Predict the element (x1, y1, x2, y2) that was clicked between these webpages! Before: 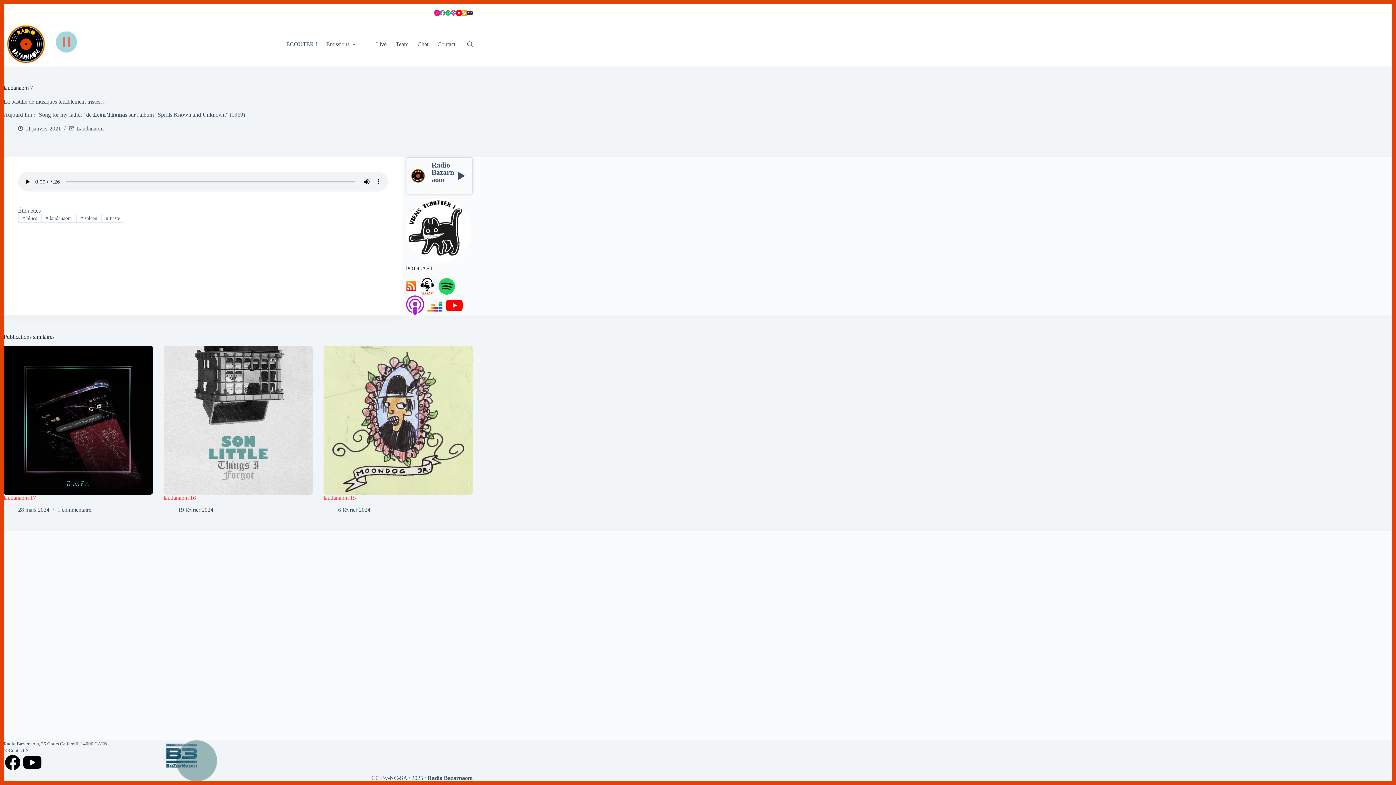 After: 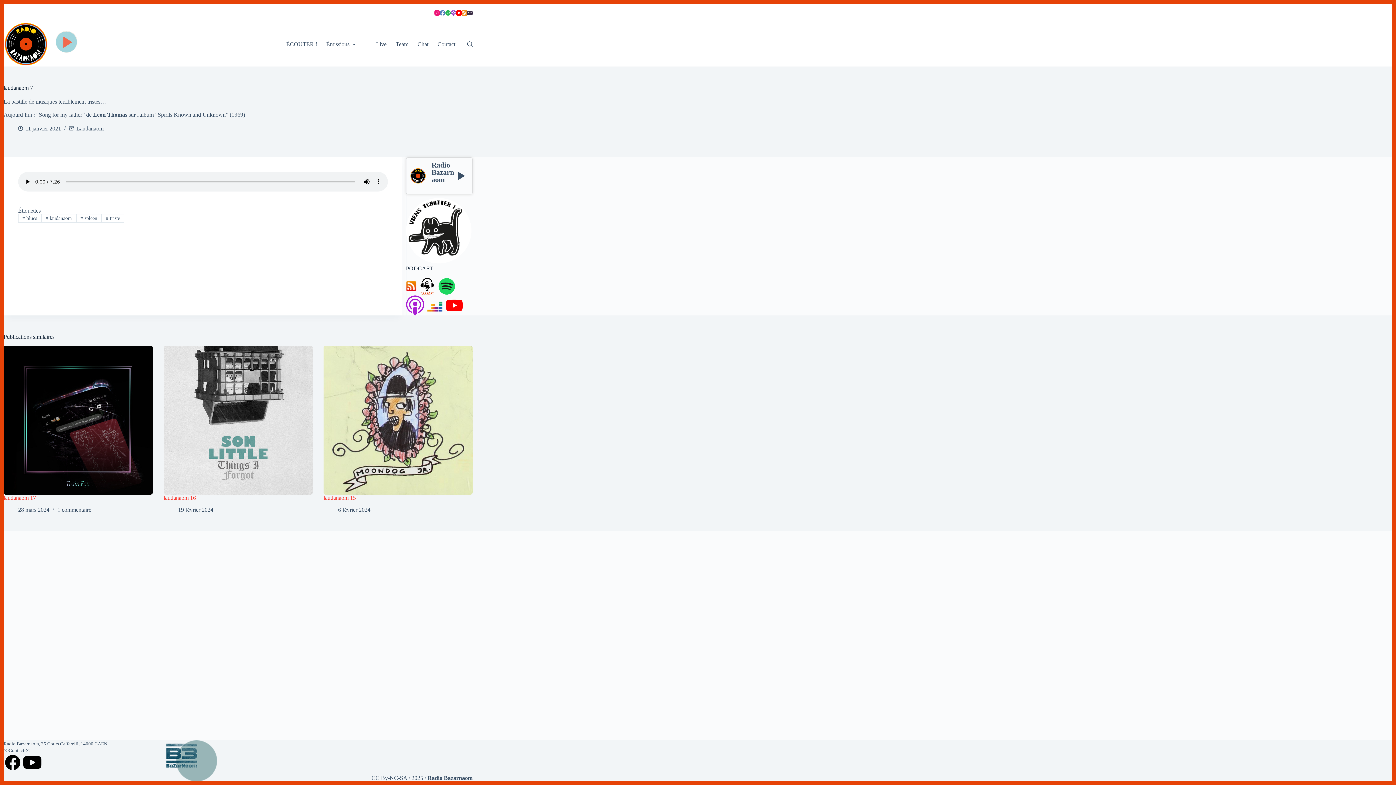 Action: bbox: (418, 282, 436, 288)